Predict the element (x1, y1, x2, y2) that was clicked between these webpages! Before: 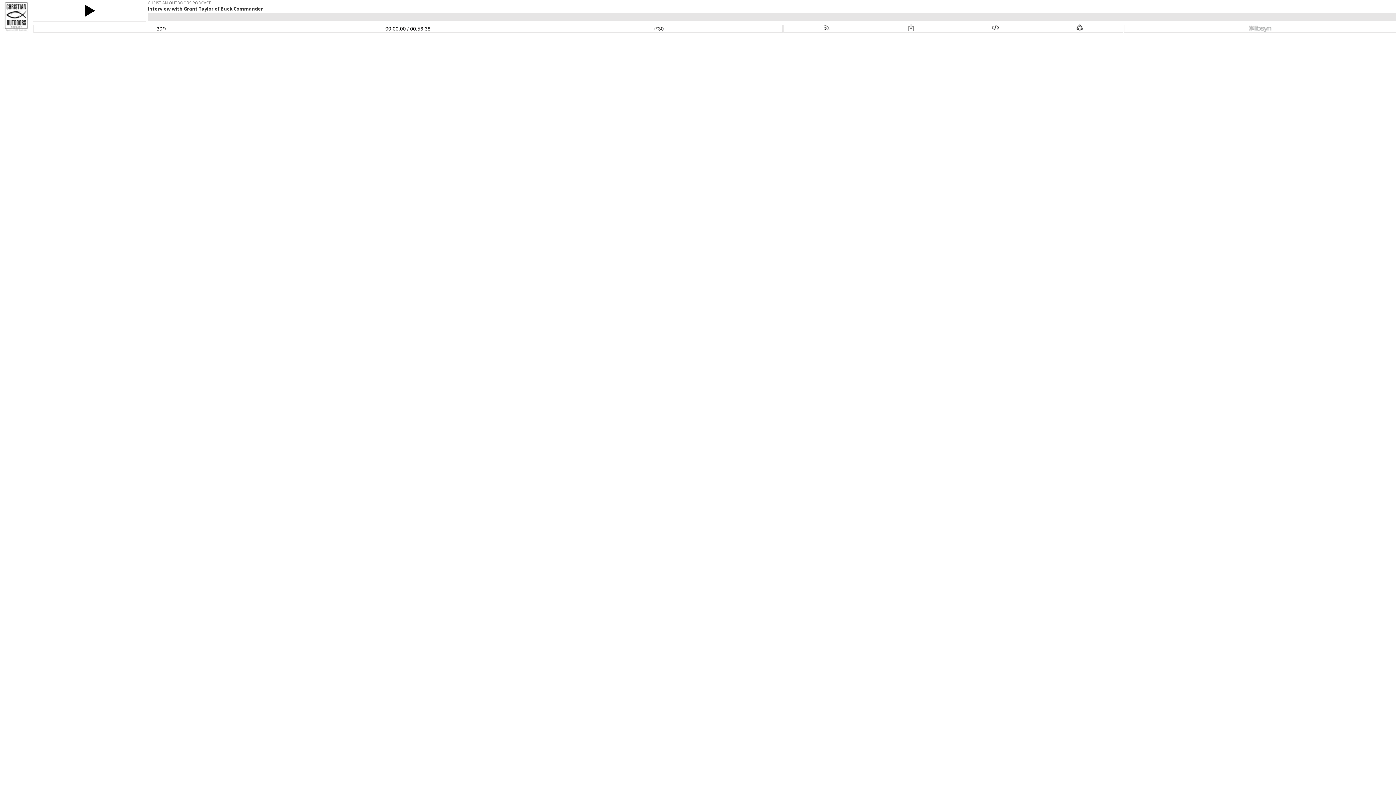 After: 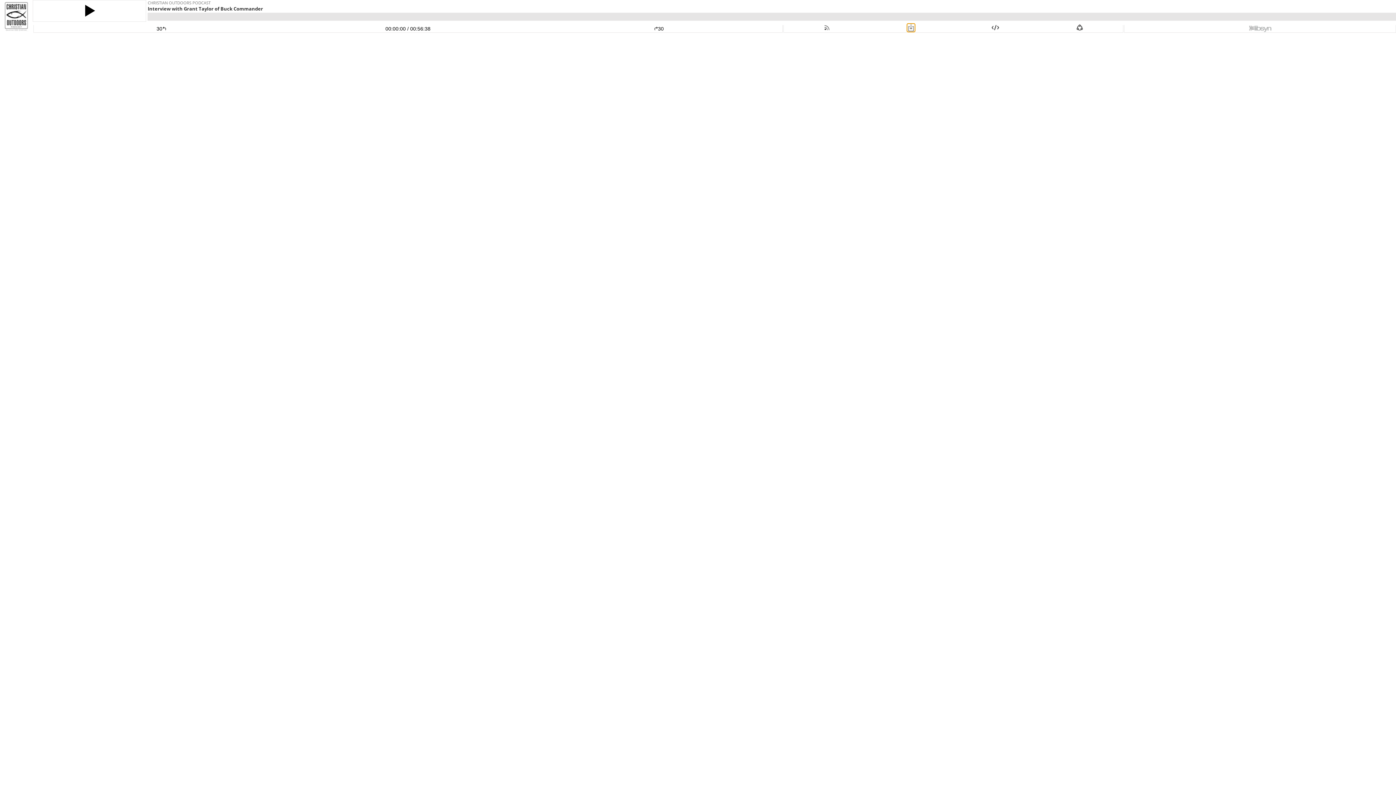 Action: bbox: (907, 25, 915, 31)